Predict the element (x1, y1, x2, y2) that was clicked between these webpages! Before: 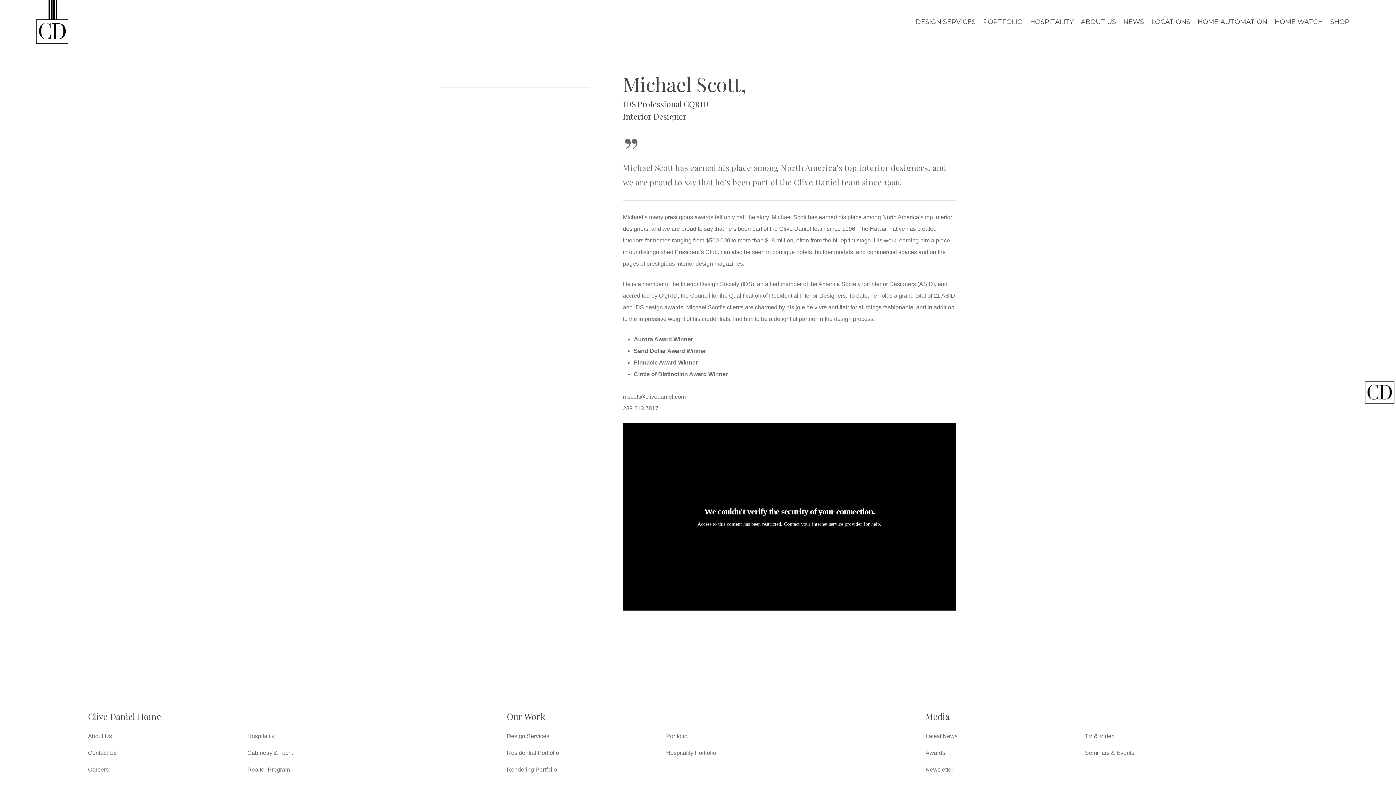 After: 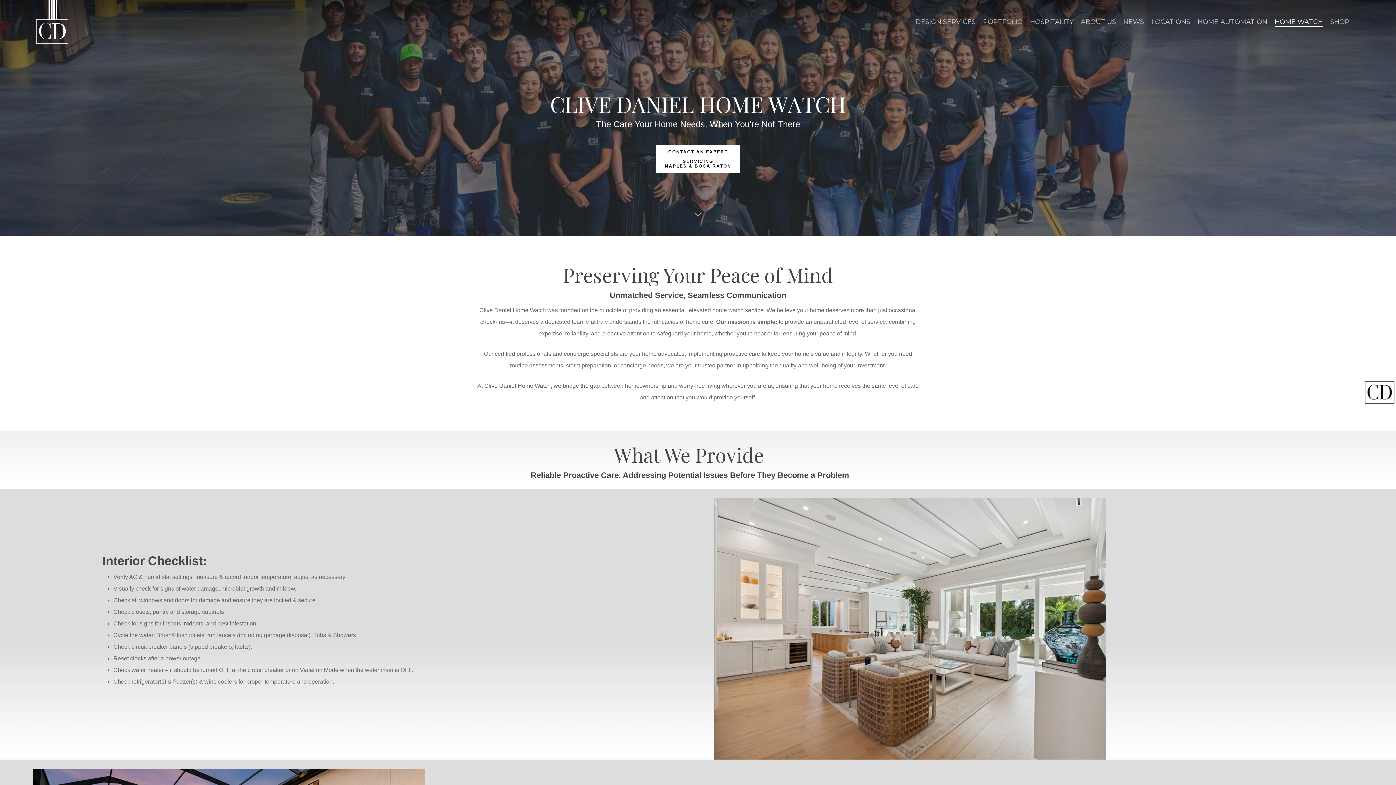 Action: label: HOME WATCH bbox: (1274, 18, 1323, 25)